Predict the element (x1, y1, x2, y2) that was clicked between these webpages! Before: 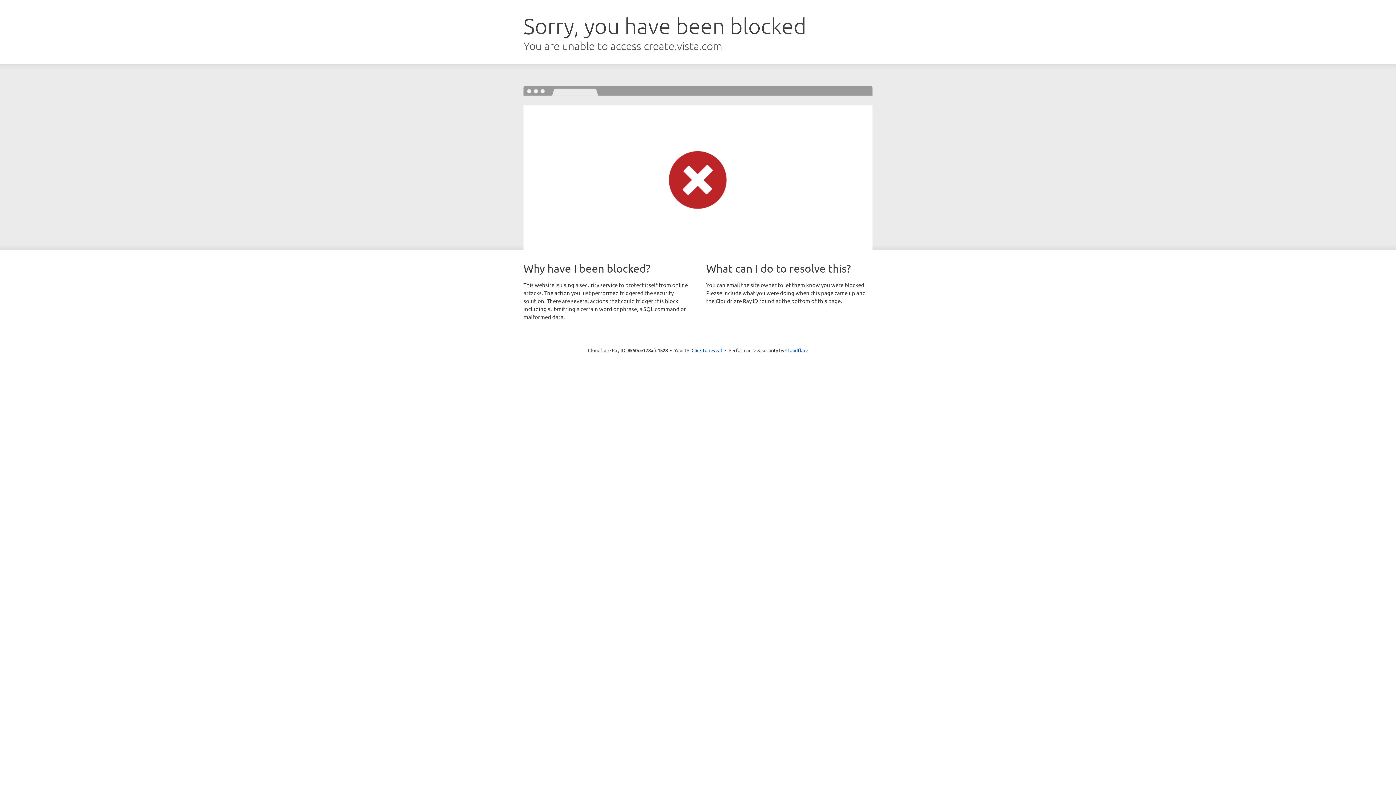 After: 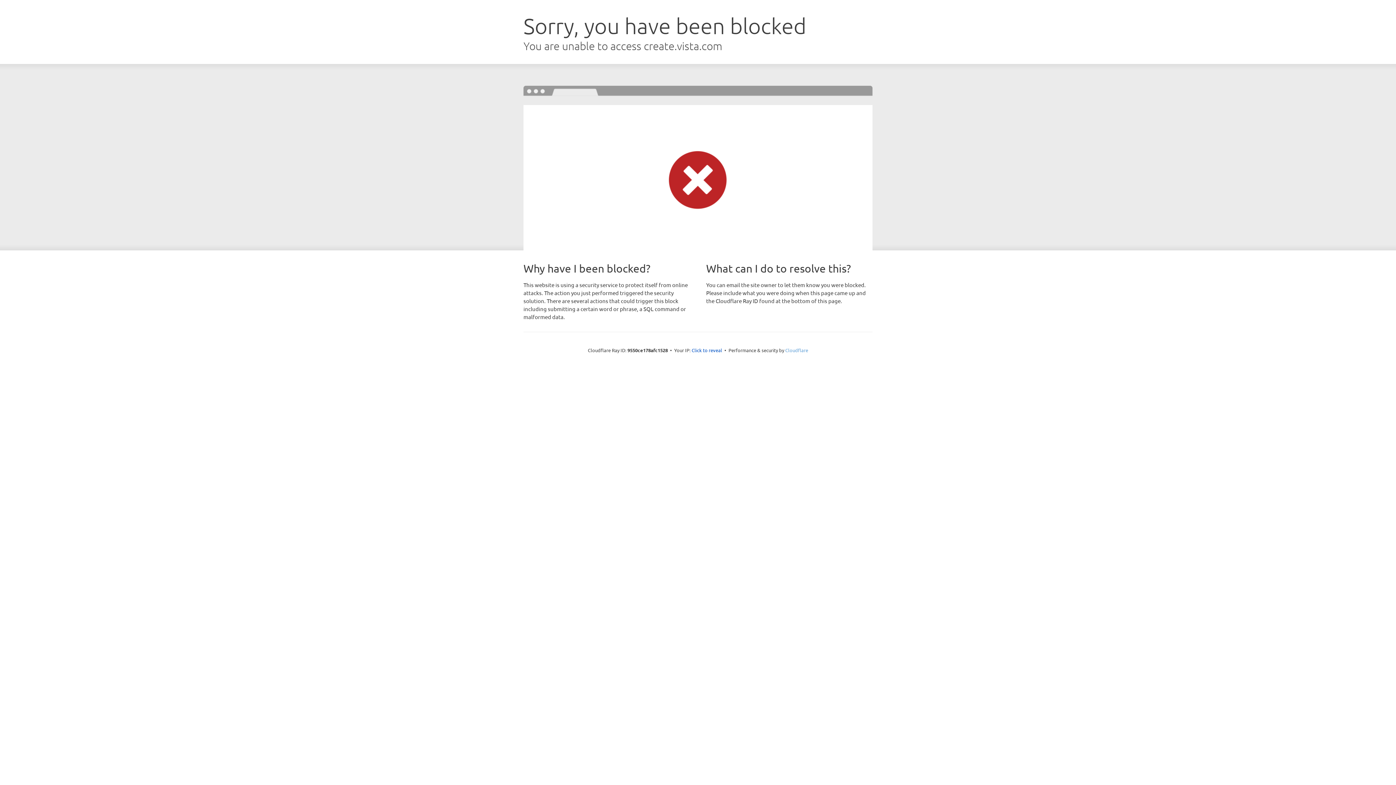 Action: label: Cloudflare bbox: (785, 347, 808, 353)